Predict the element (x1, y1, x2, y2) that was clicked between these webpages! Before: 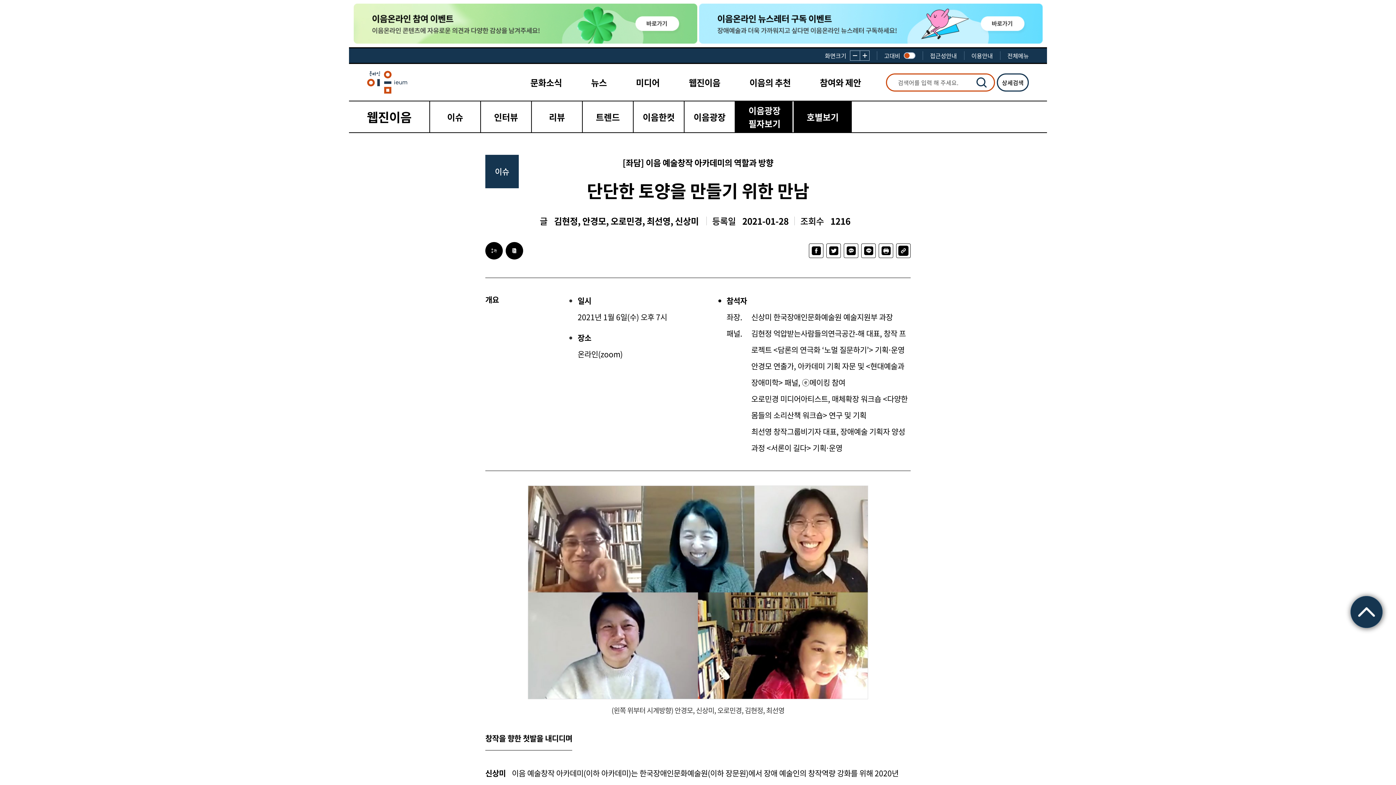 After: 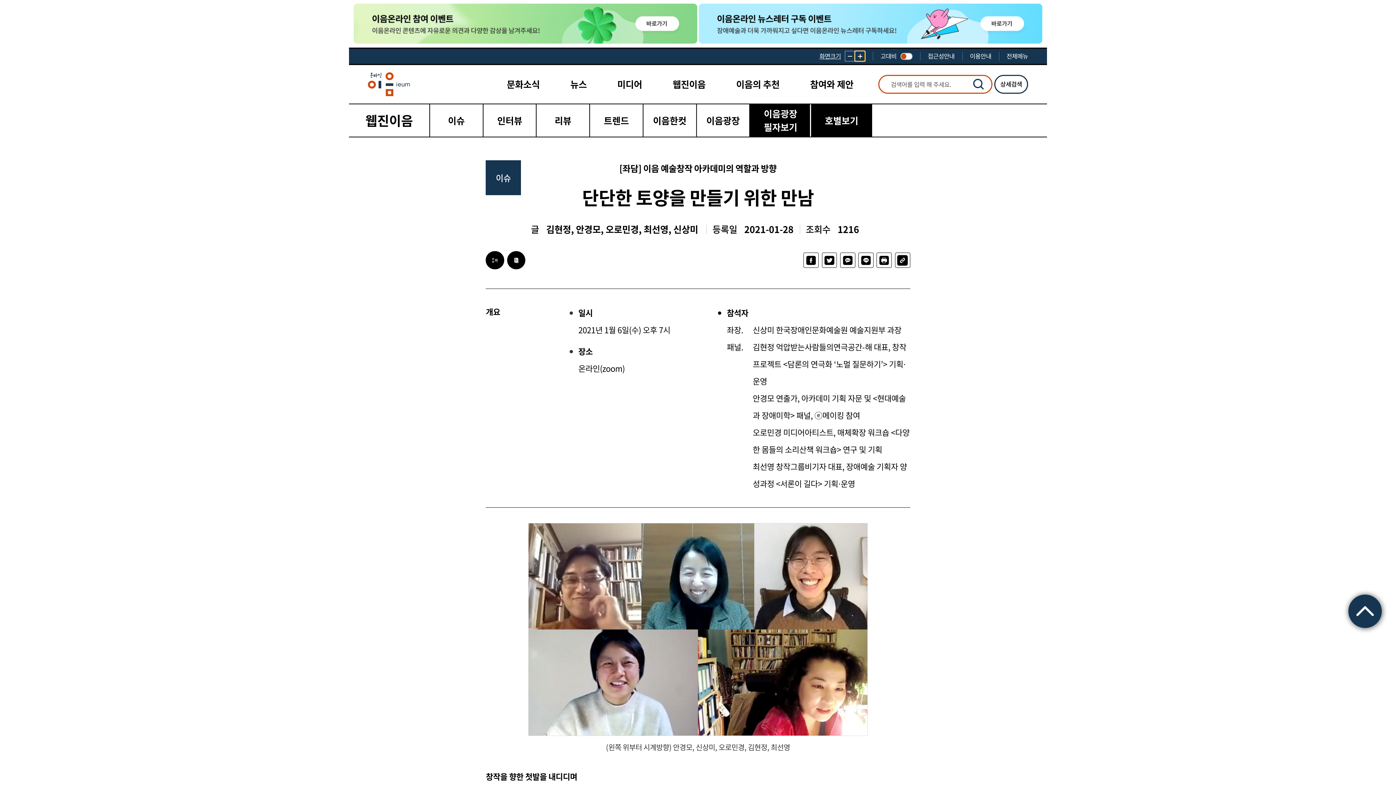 Action: bbox: (860, 50, 869, 60)